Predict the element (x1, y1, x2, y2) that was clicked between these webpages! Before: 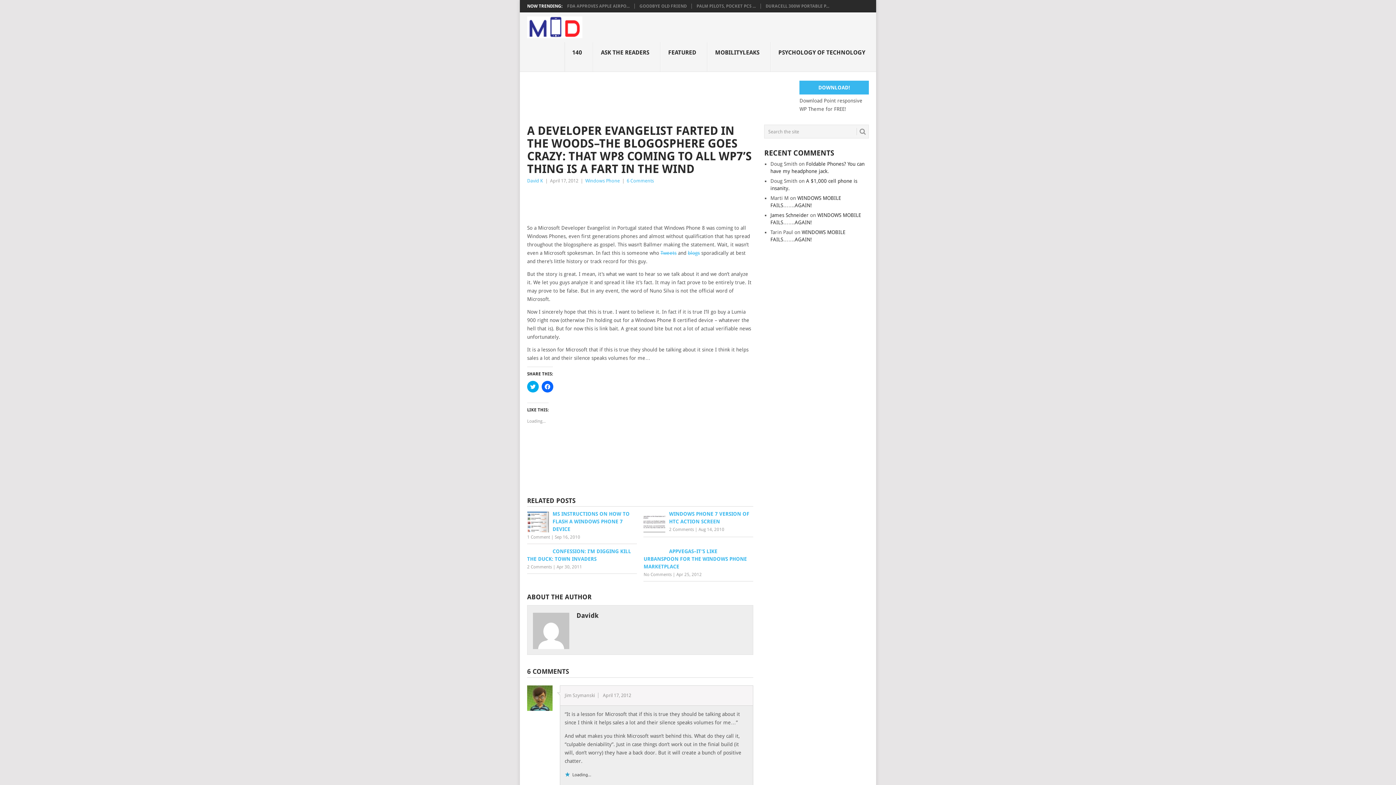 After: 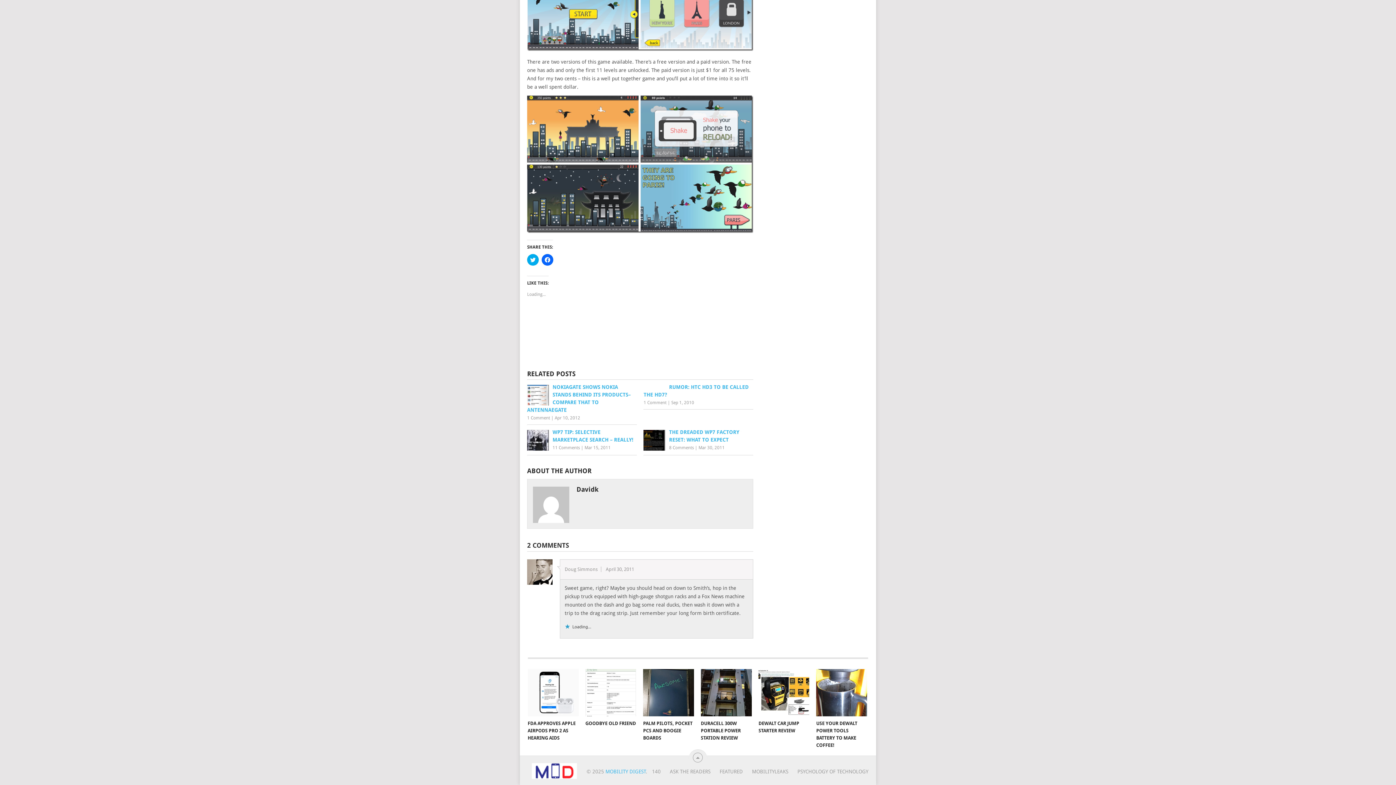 Action: label: 2 Comments bbox: (527, 564, 552, 569)